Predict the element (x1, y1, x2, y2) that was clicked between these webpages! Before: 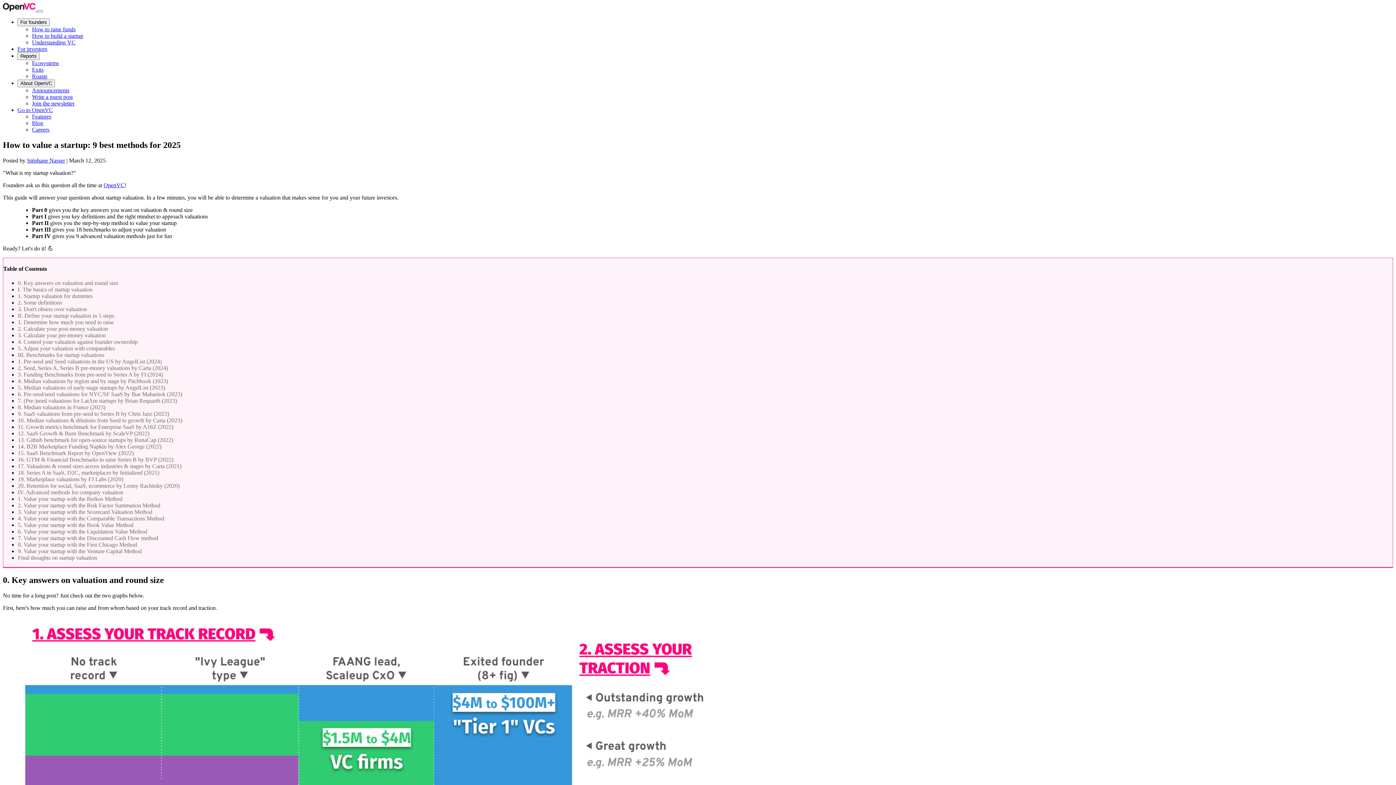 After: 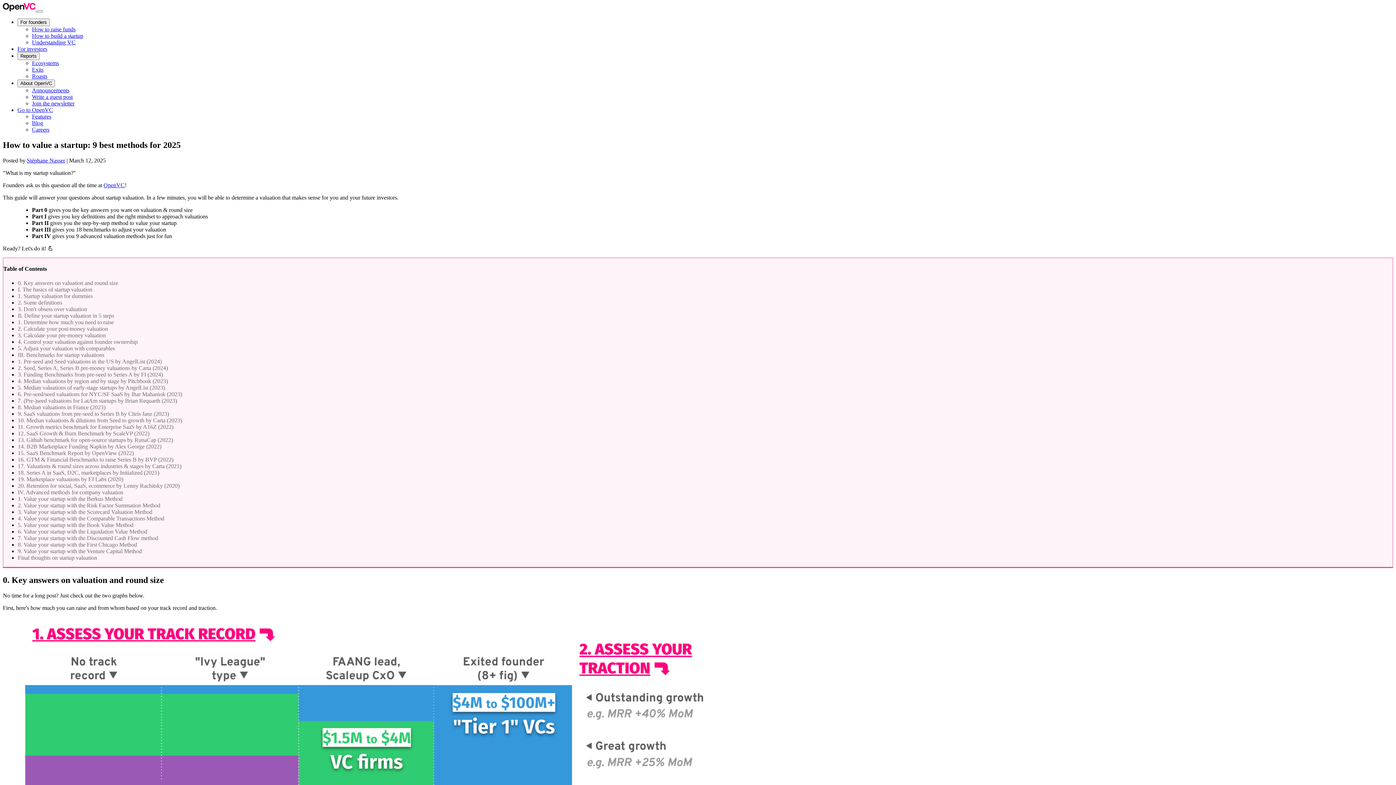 Action: bbox: (32, 126, 49, 132) label: Careers